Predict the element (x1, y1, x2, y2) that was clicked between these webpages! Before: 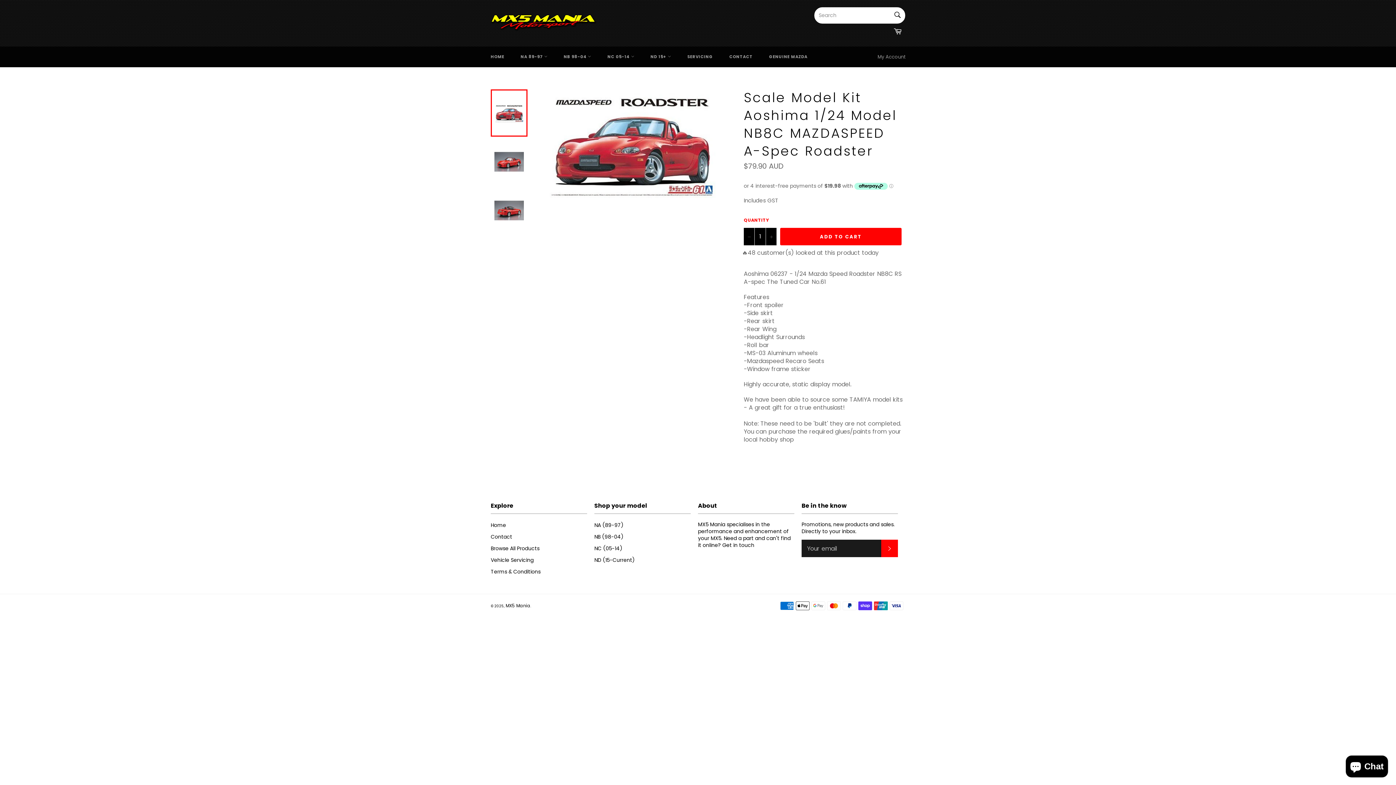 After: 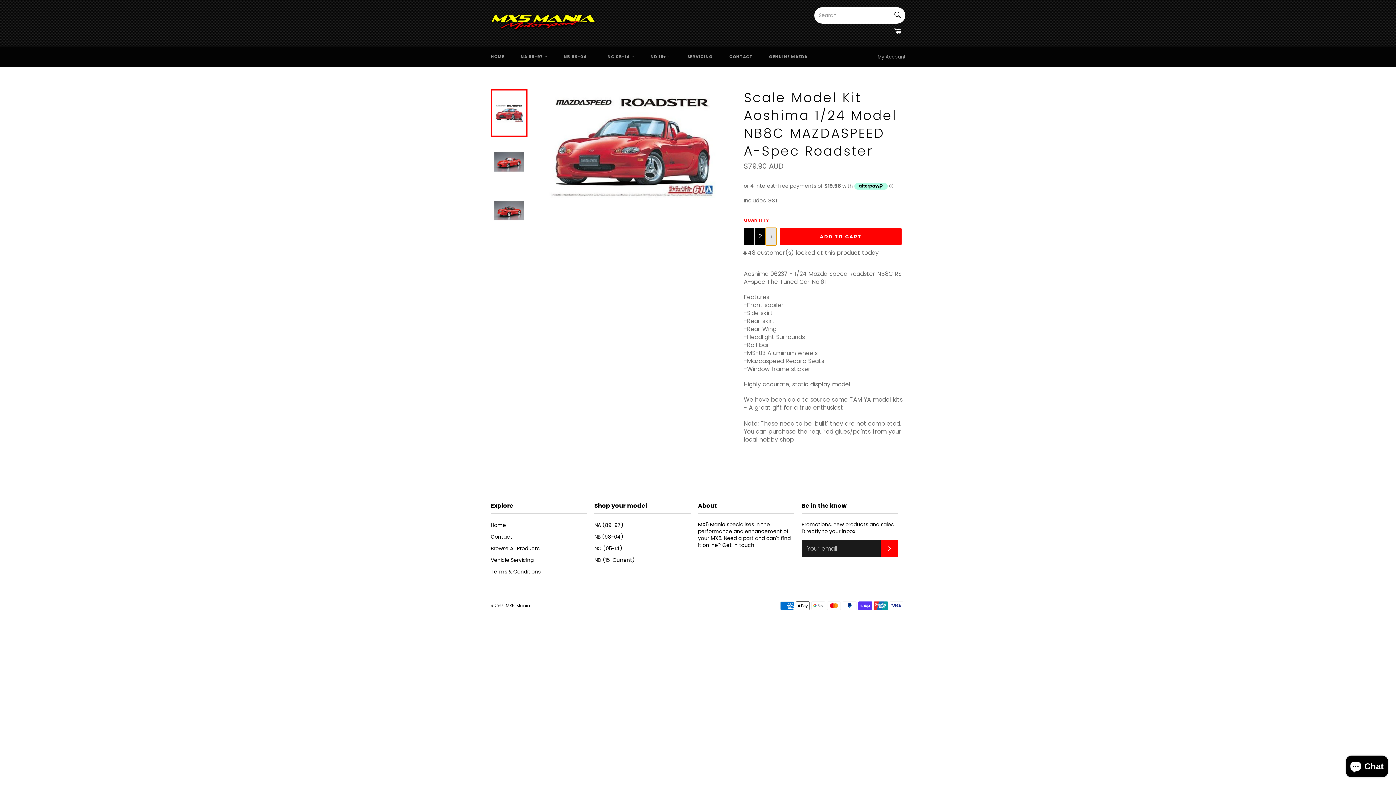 Action: label: Increase item quantity by one bbox: (765, 228, 776, 245)